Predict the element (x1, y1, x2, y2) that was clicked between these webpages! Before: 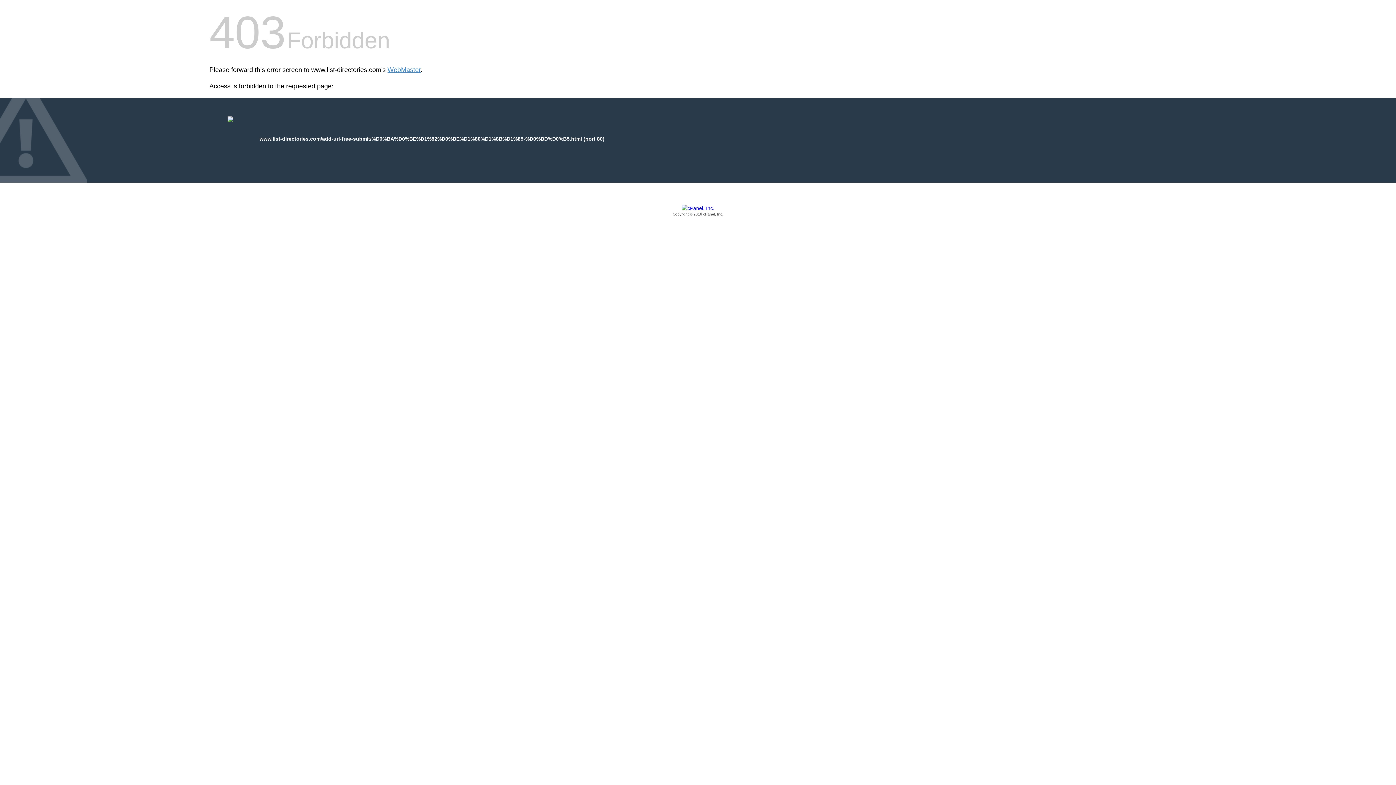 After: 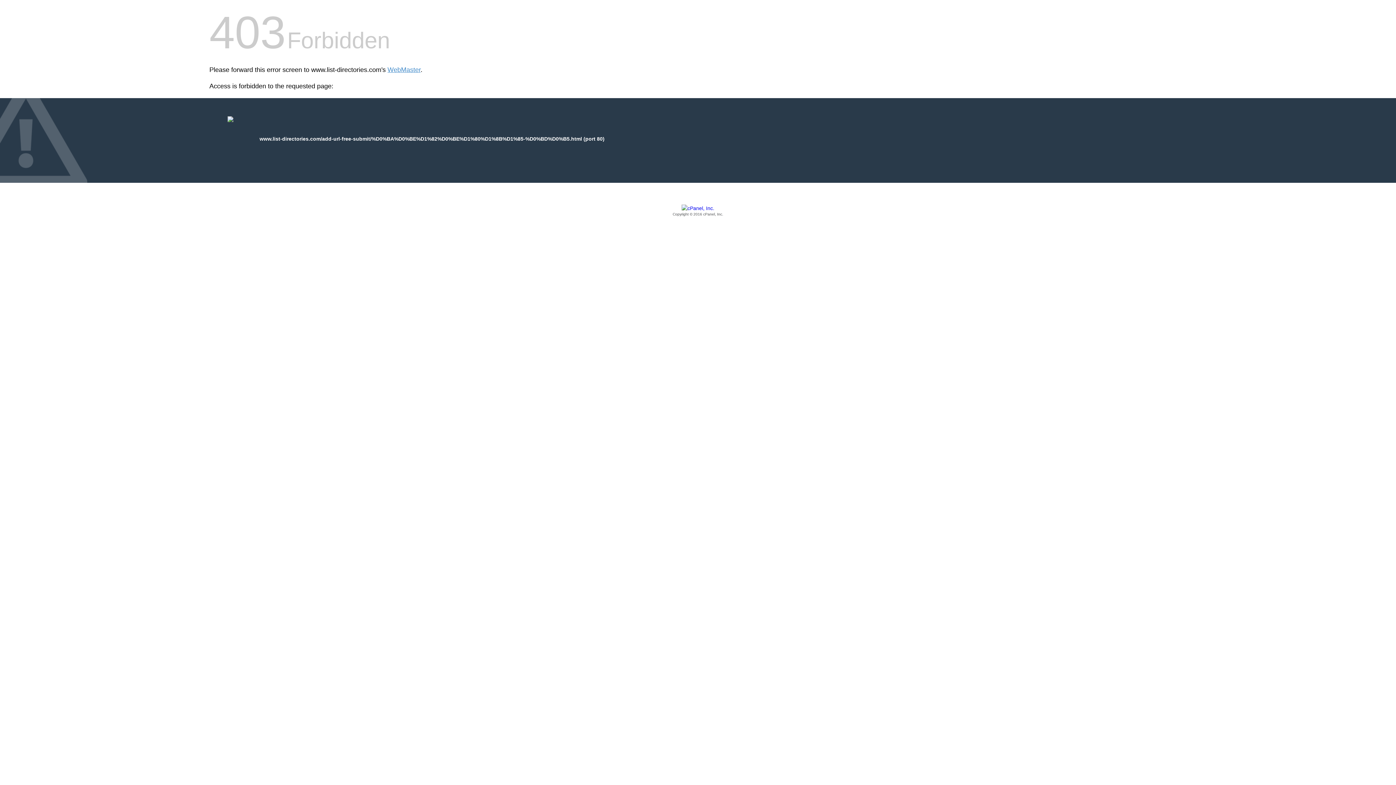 Action: label: Copyright © 2016 cPanel, Inc. bbox: (209, 205, 1186, 217)